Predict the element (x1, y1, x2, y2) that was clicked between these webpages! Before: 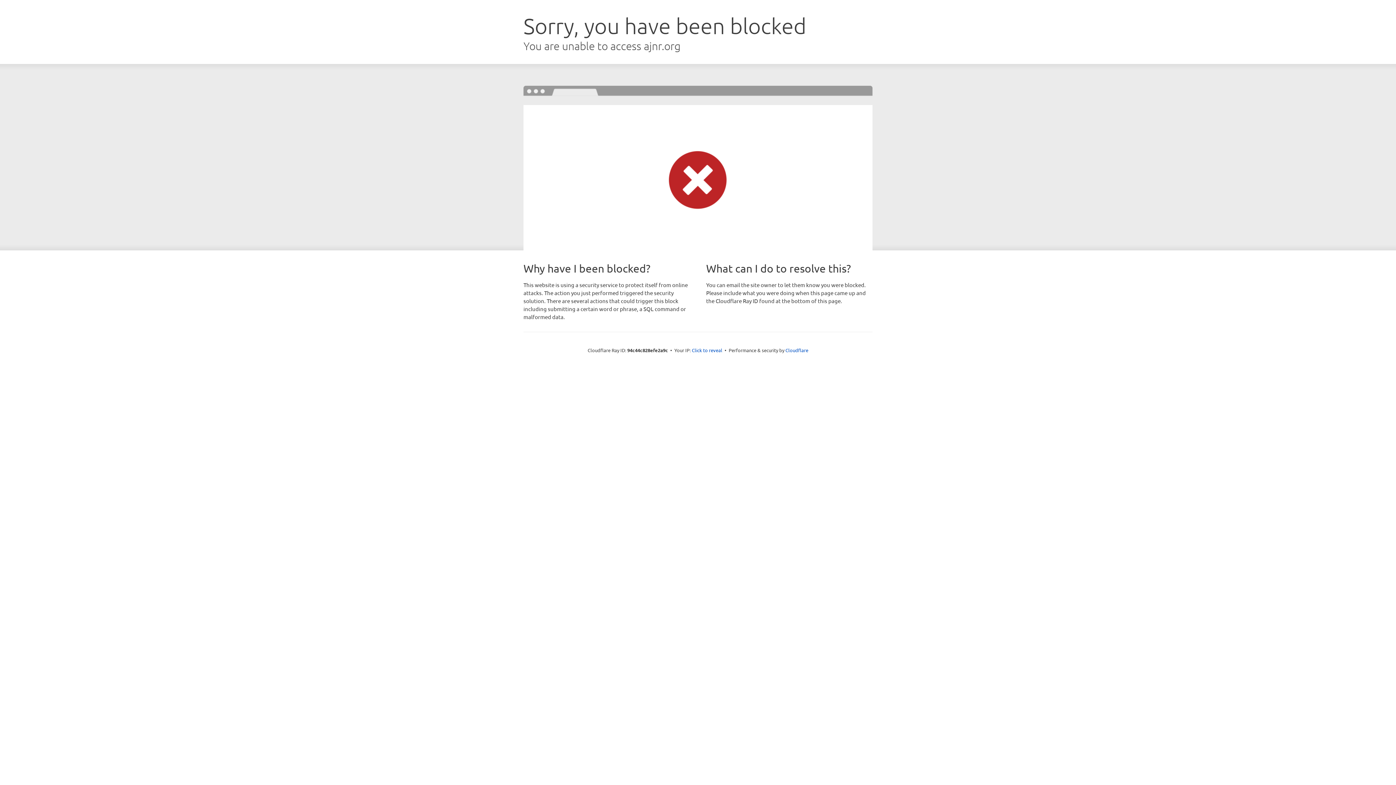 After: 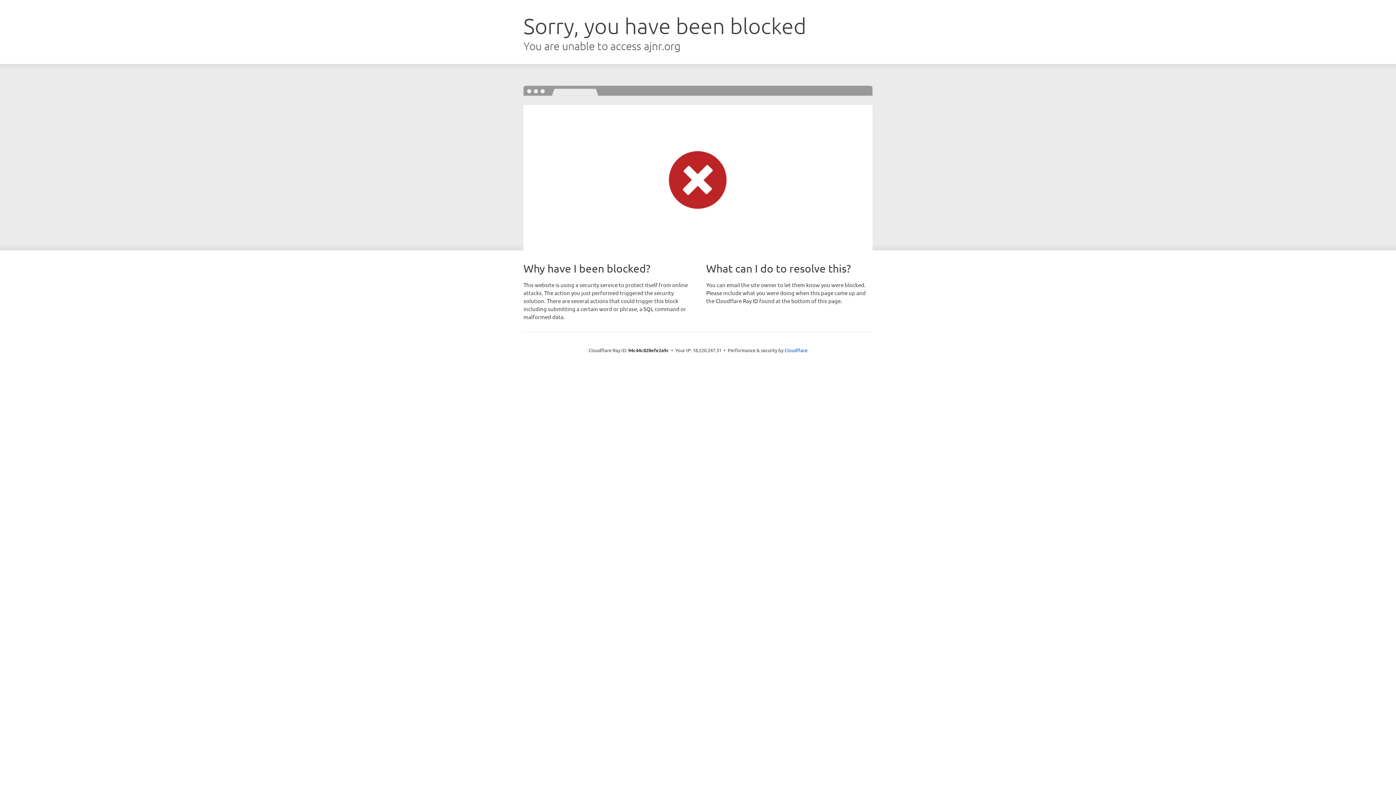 Action: label: Click to reveal bbox: (692, 346, 722, 353)